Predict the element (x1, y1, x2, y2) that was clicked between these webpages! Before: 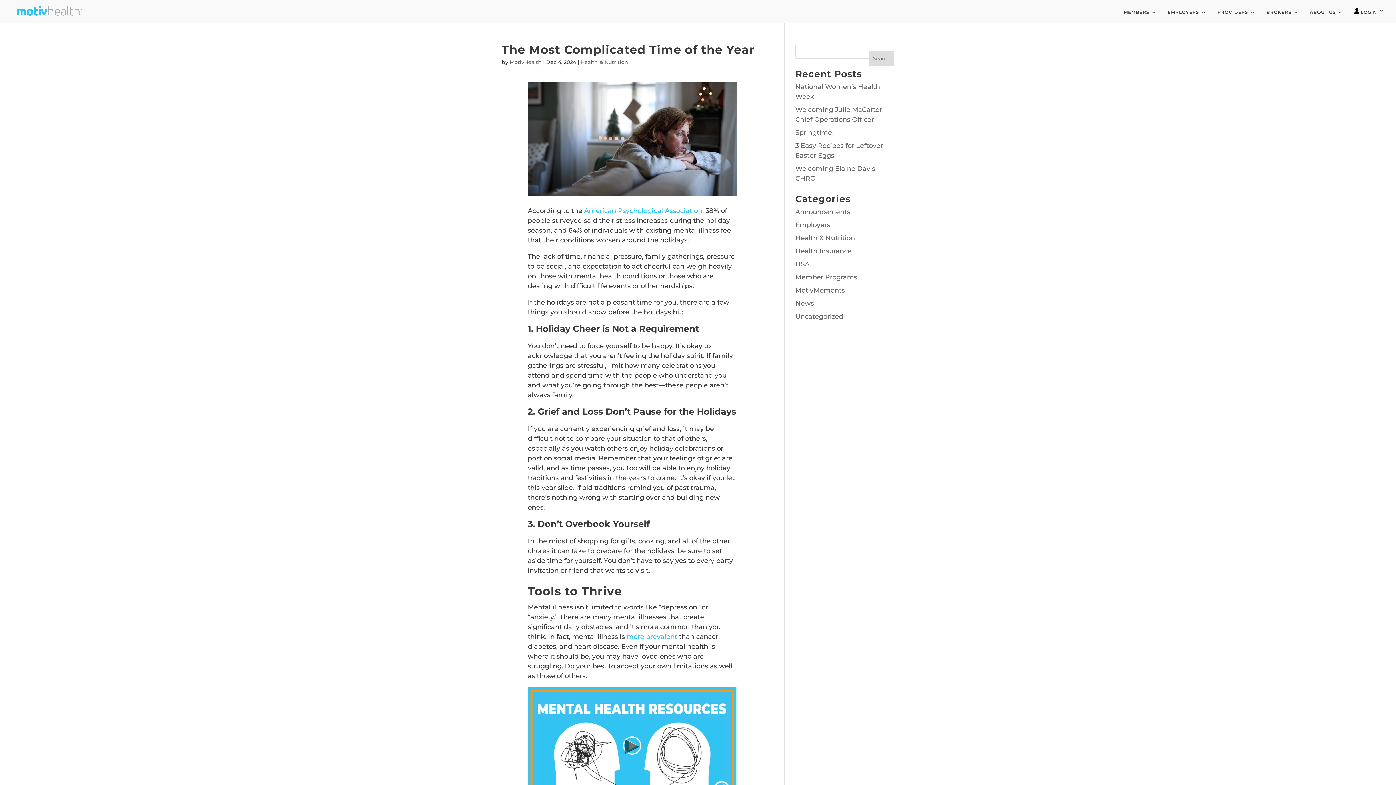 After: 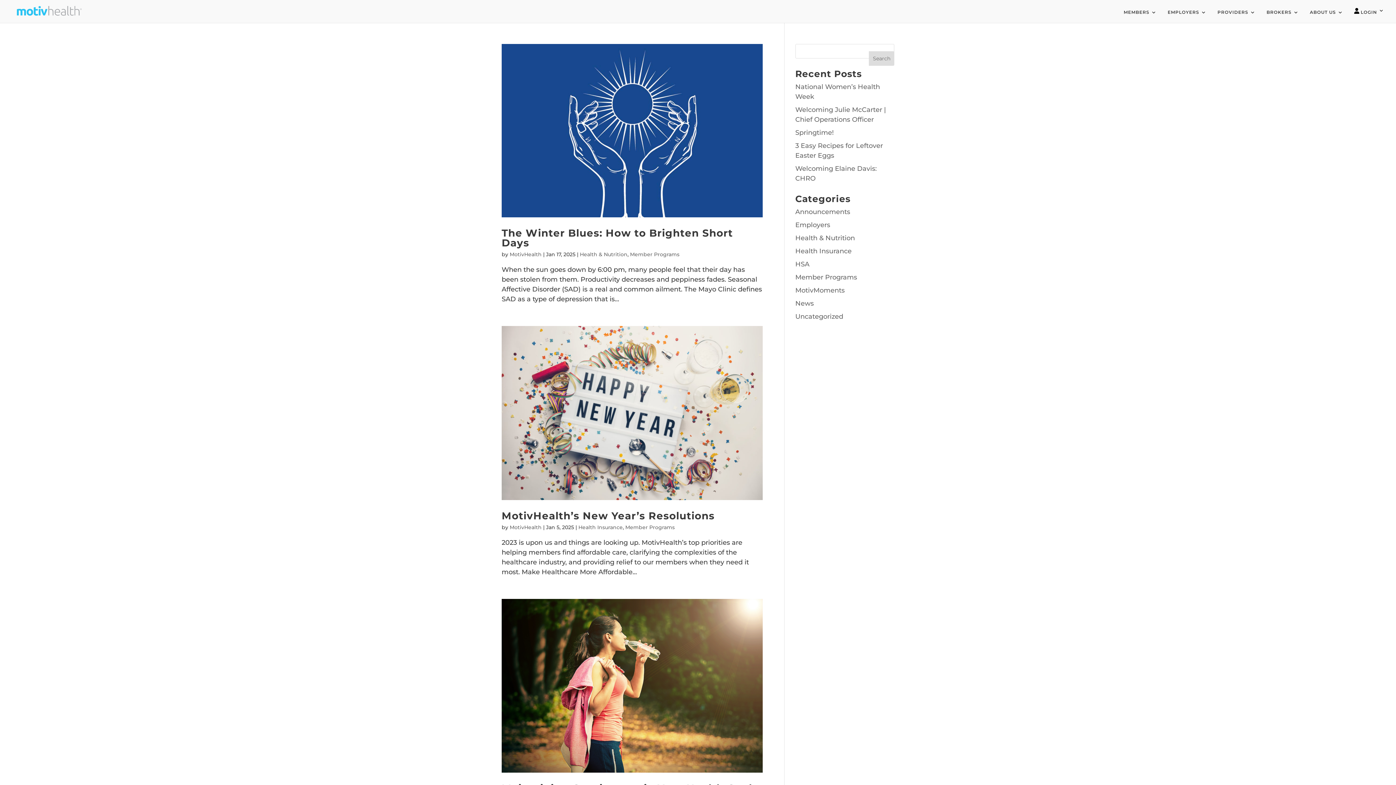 Action: label: Member Programs bbox: (795, 273, 857, 281)